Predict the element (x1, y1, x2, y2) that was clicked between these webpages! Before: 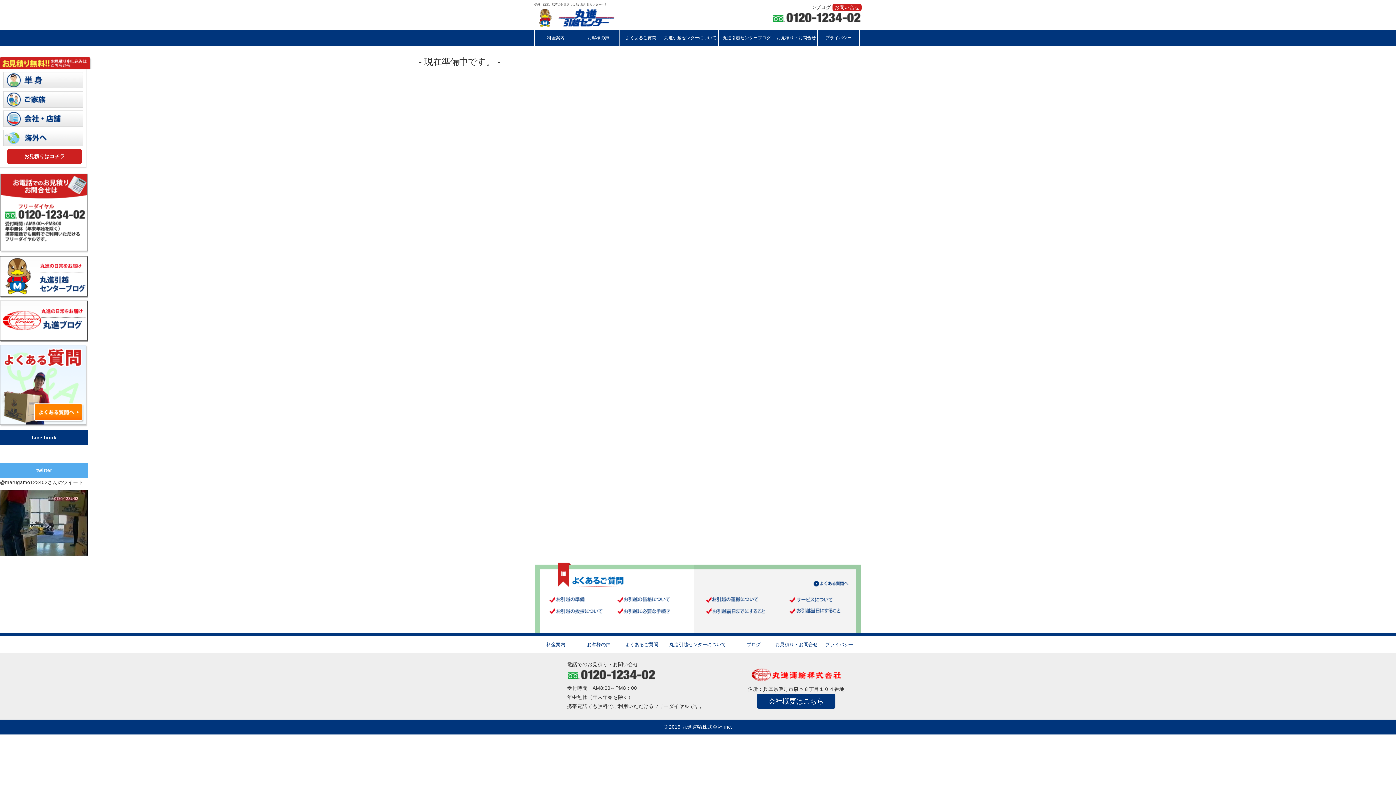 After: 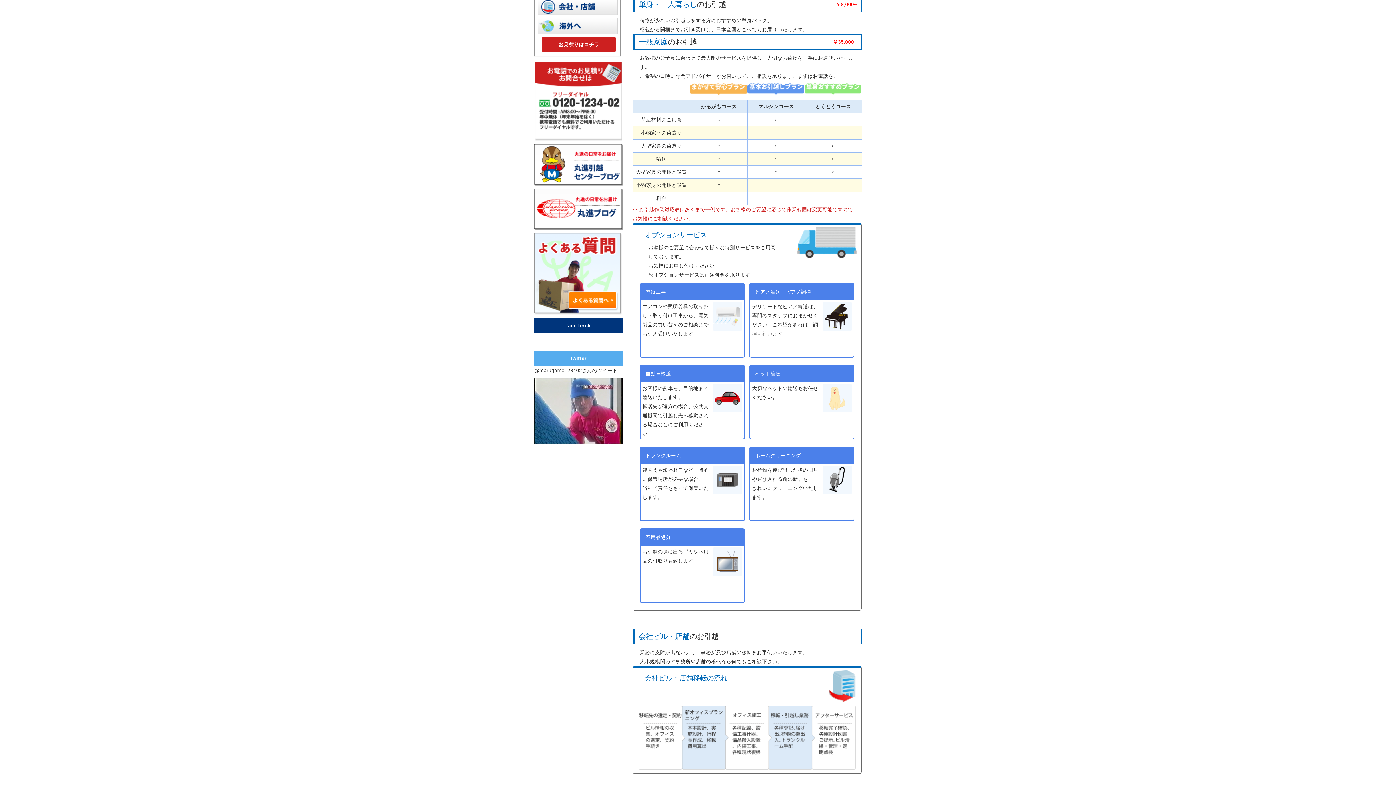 Action: bbox: (3, 84, 83, 89)